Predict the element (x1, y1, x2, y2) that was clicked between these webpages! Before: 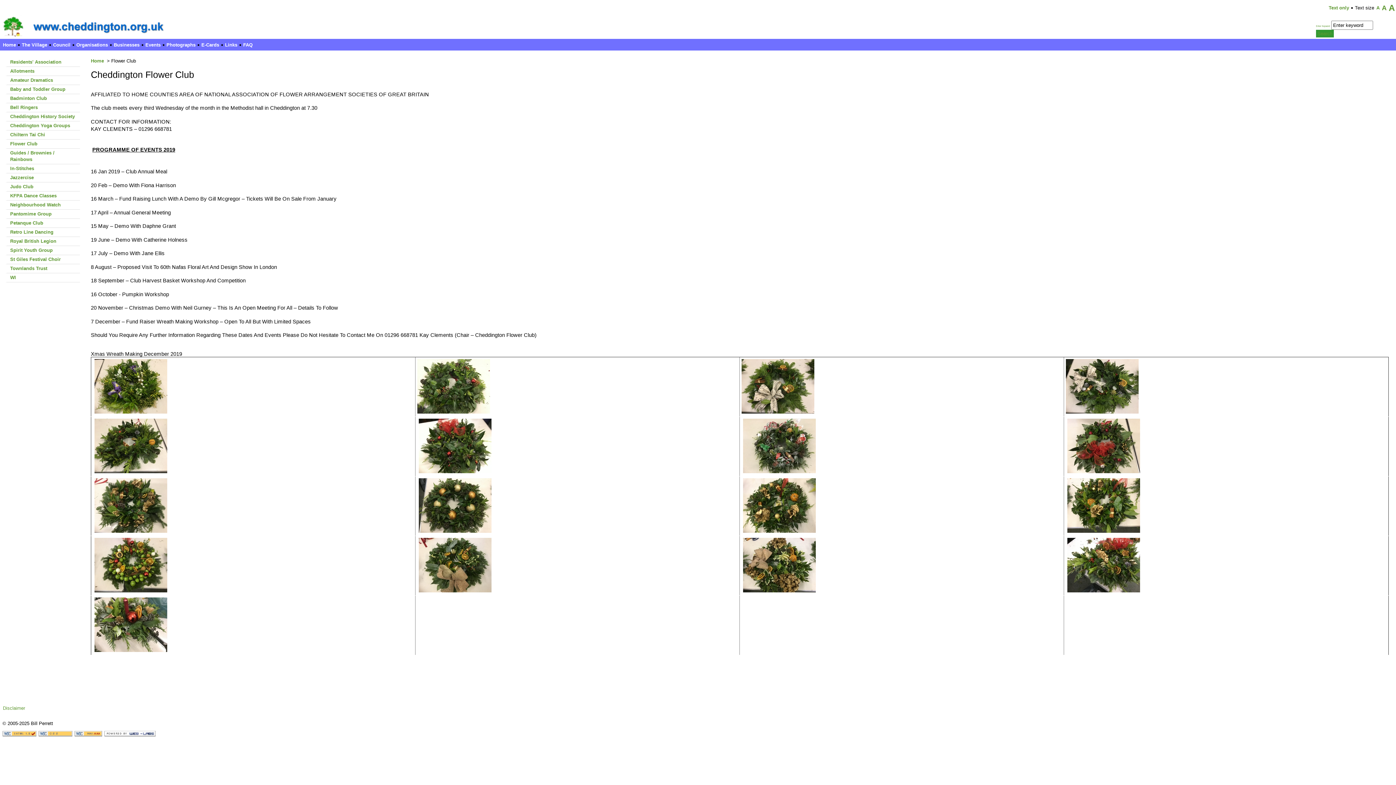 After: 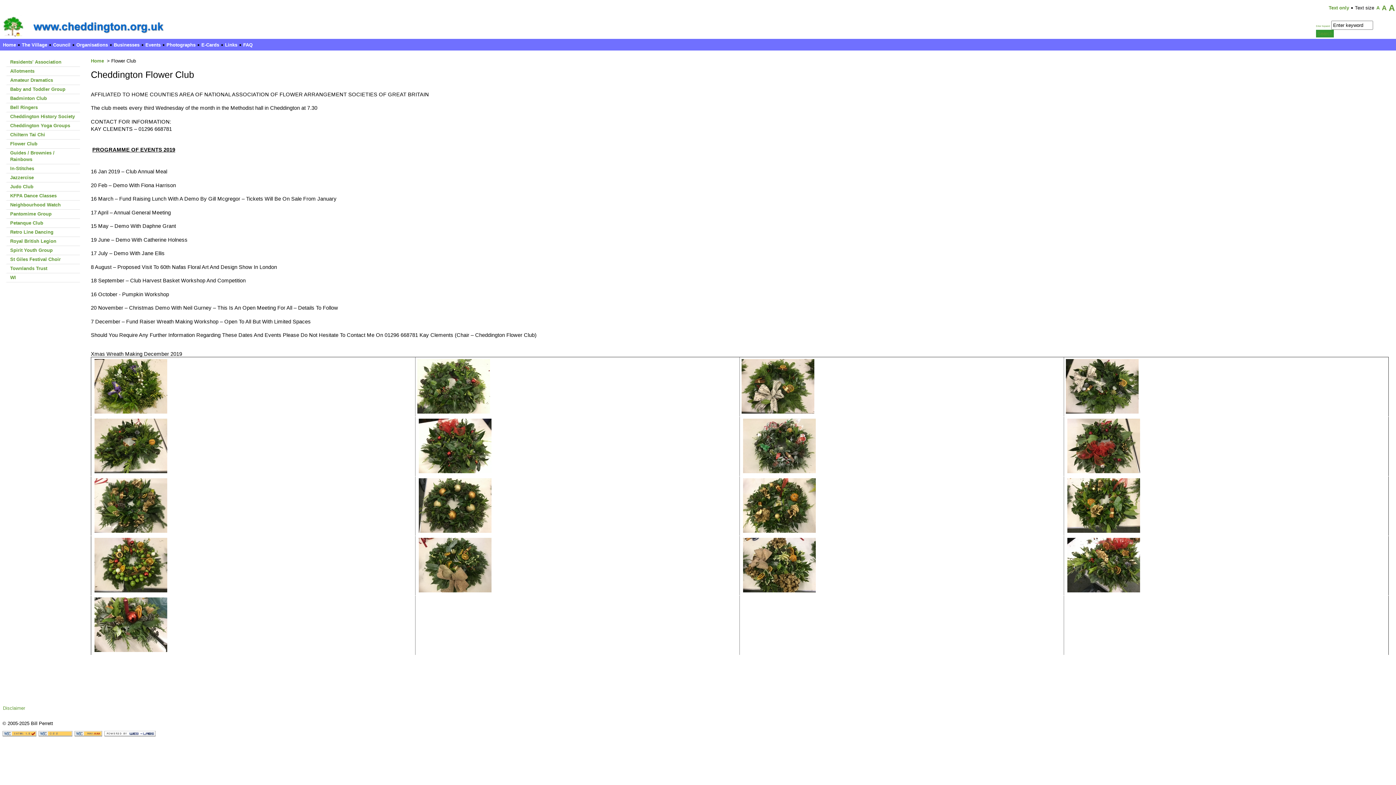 Action: bbox: (5, 139, 80, 148) label: Flower Club